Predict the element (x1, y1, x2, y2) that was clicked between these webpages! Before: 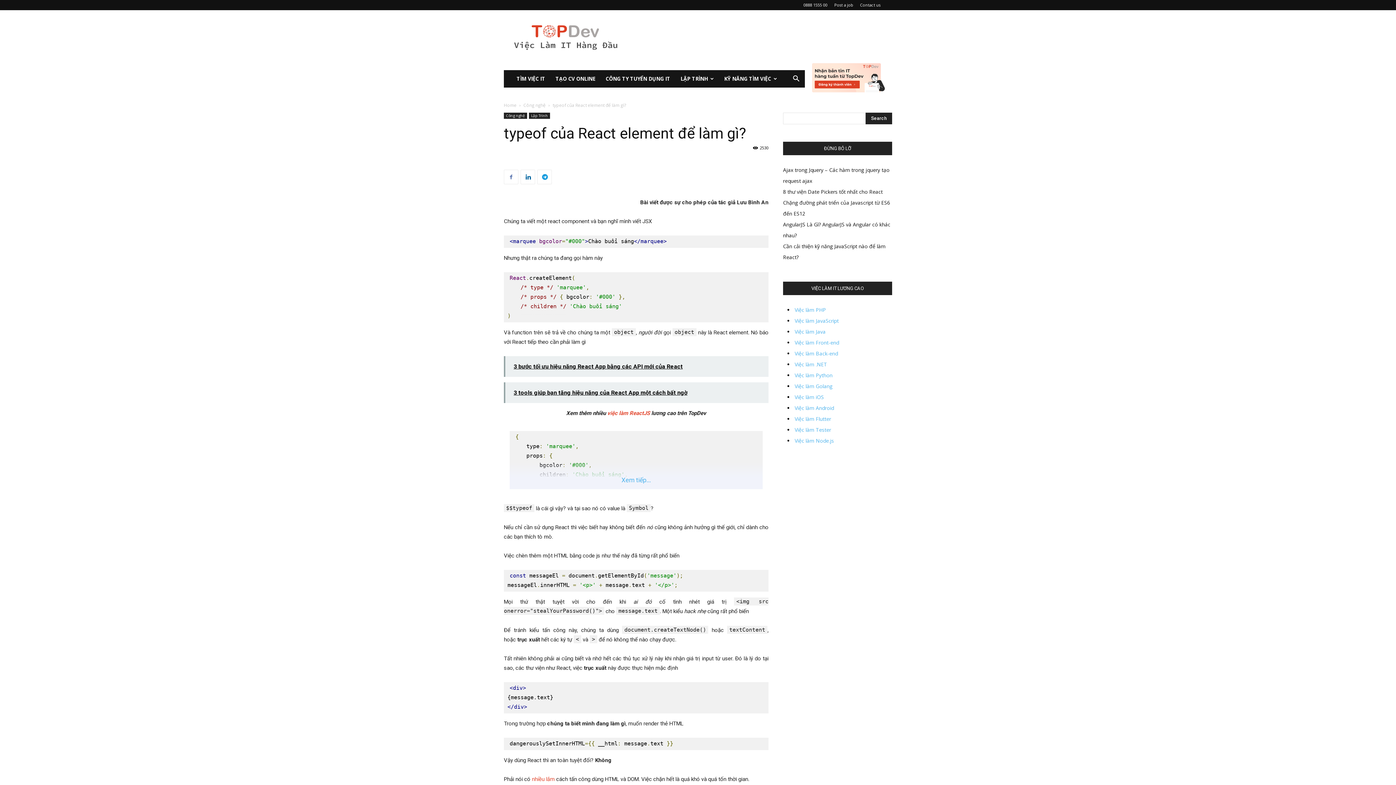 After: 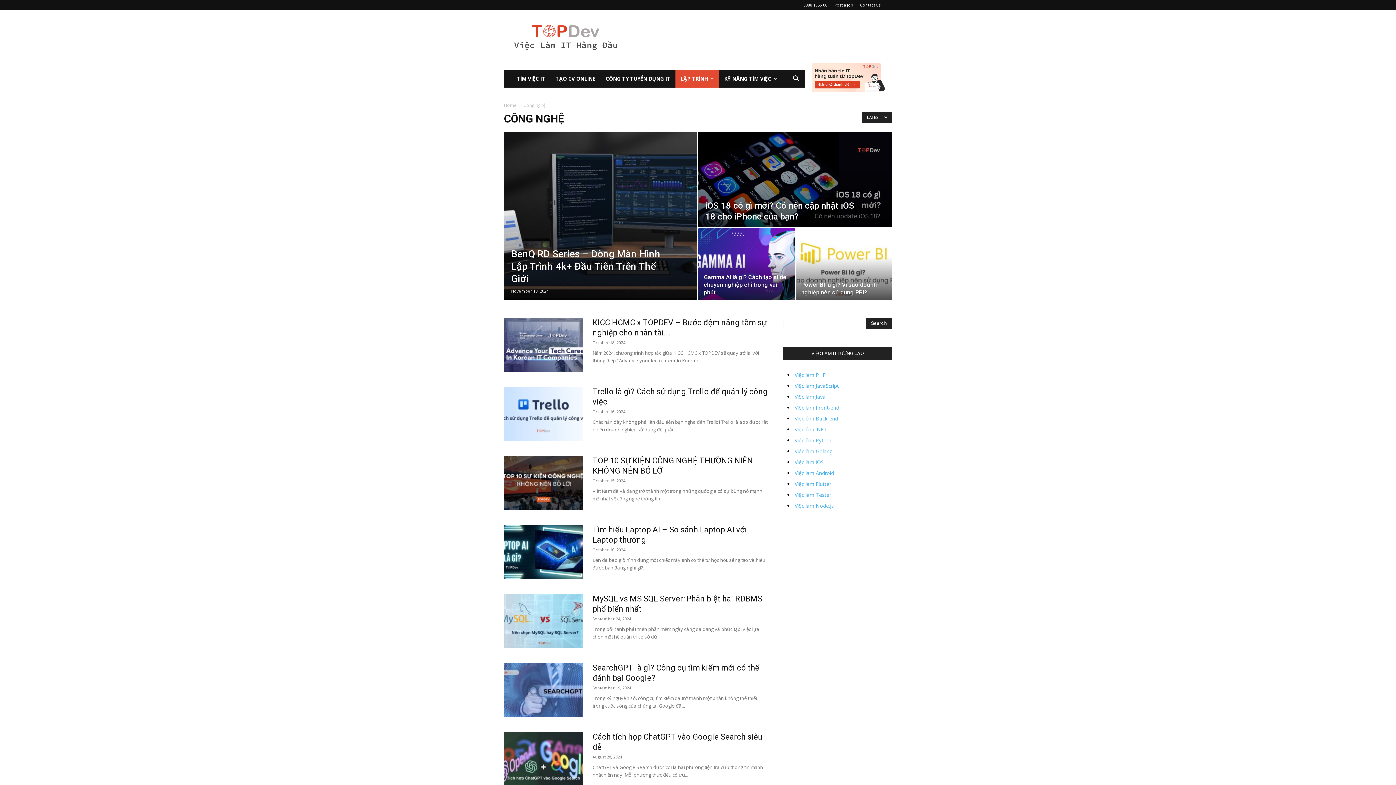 Action: bbox: (523, 102, 545, 108) label: Công nghệ